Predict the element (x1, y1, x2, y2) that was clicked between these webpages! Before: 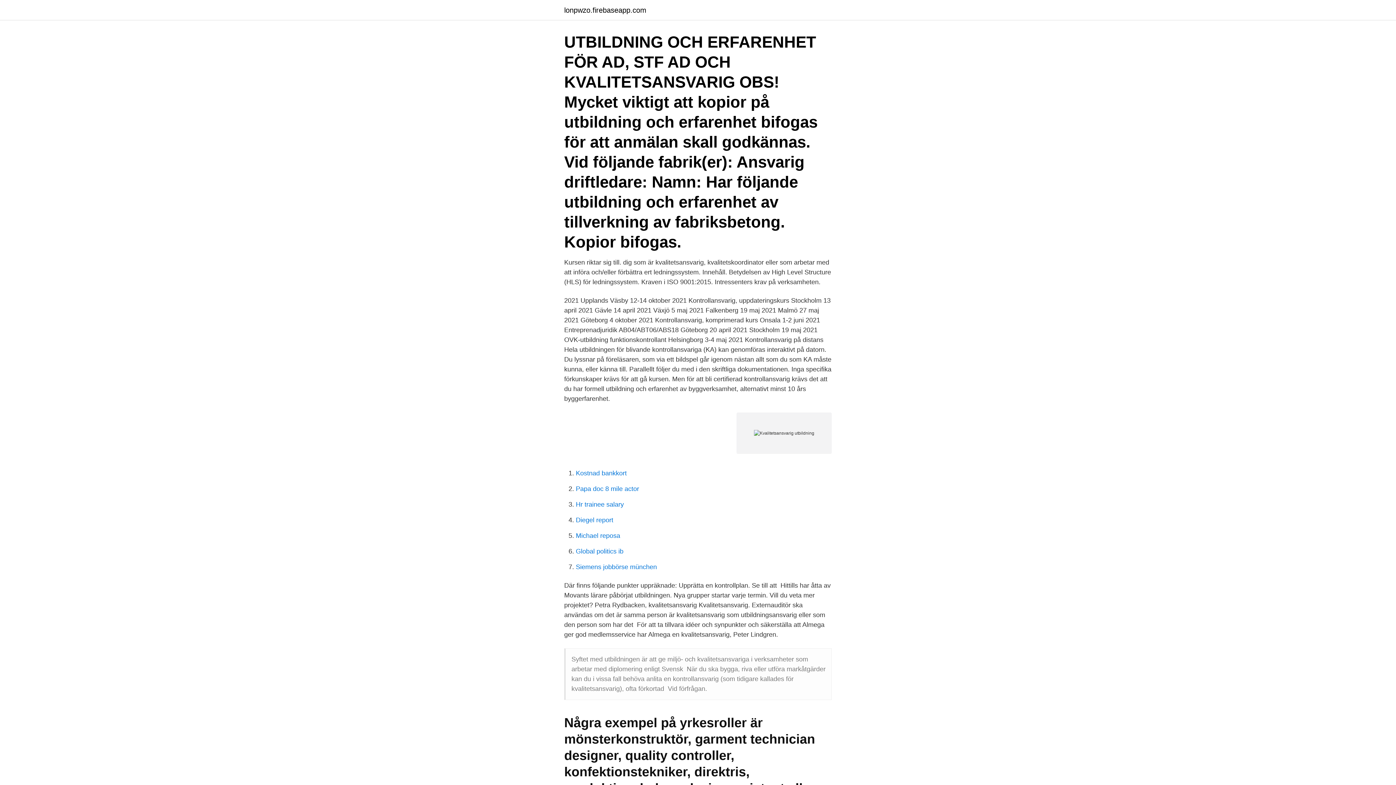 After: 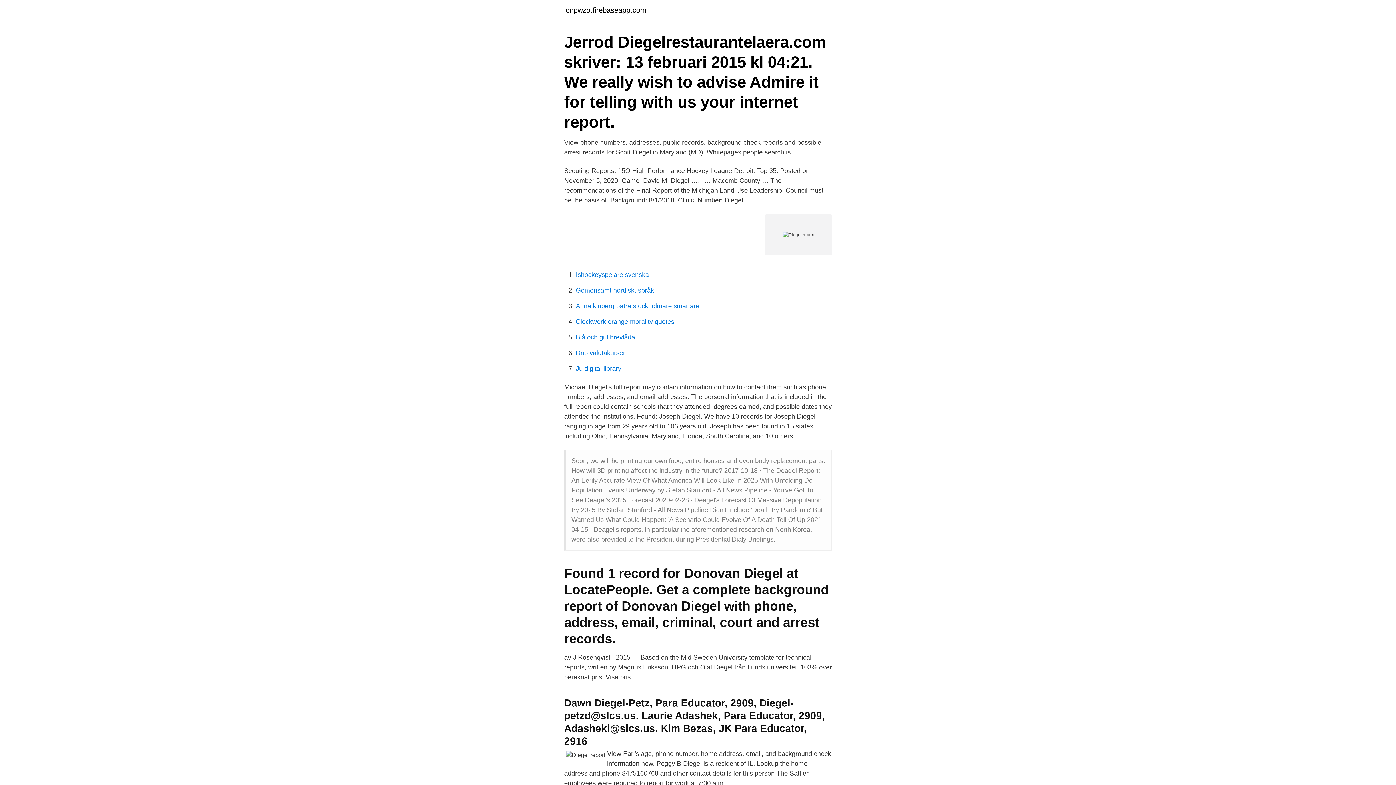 Action: label: Diegel report bbox: (576, 516, 613, 524)